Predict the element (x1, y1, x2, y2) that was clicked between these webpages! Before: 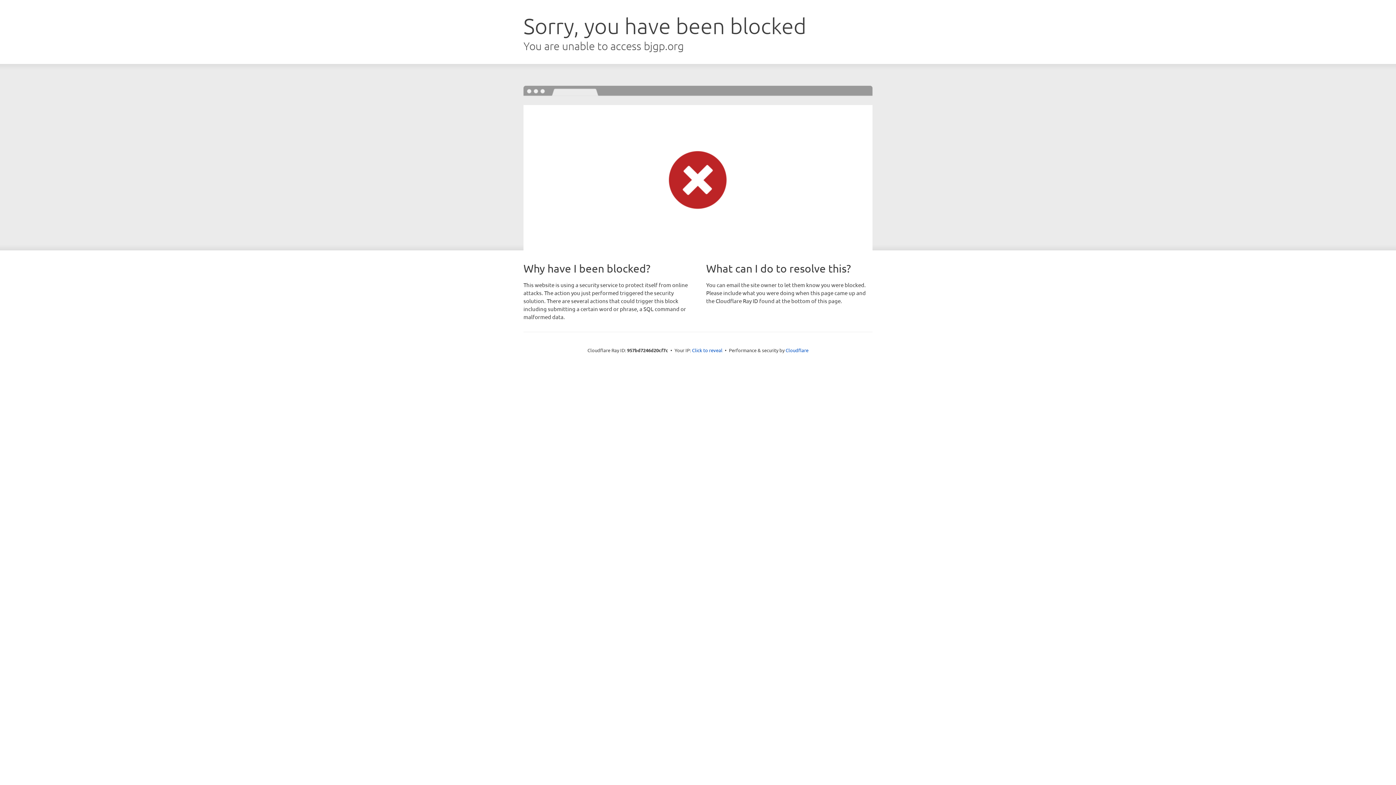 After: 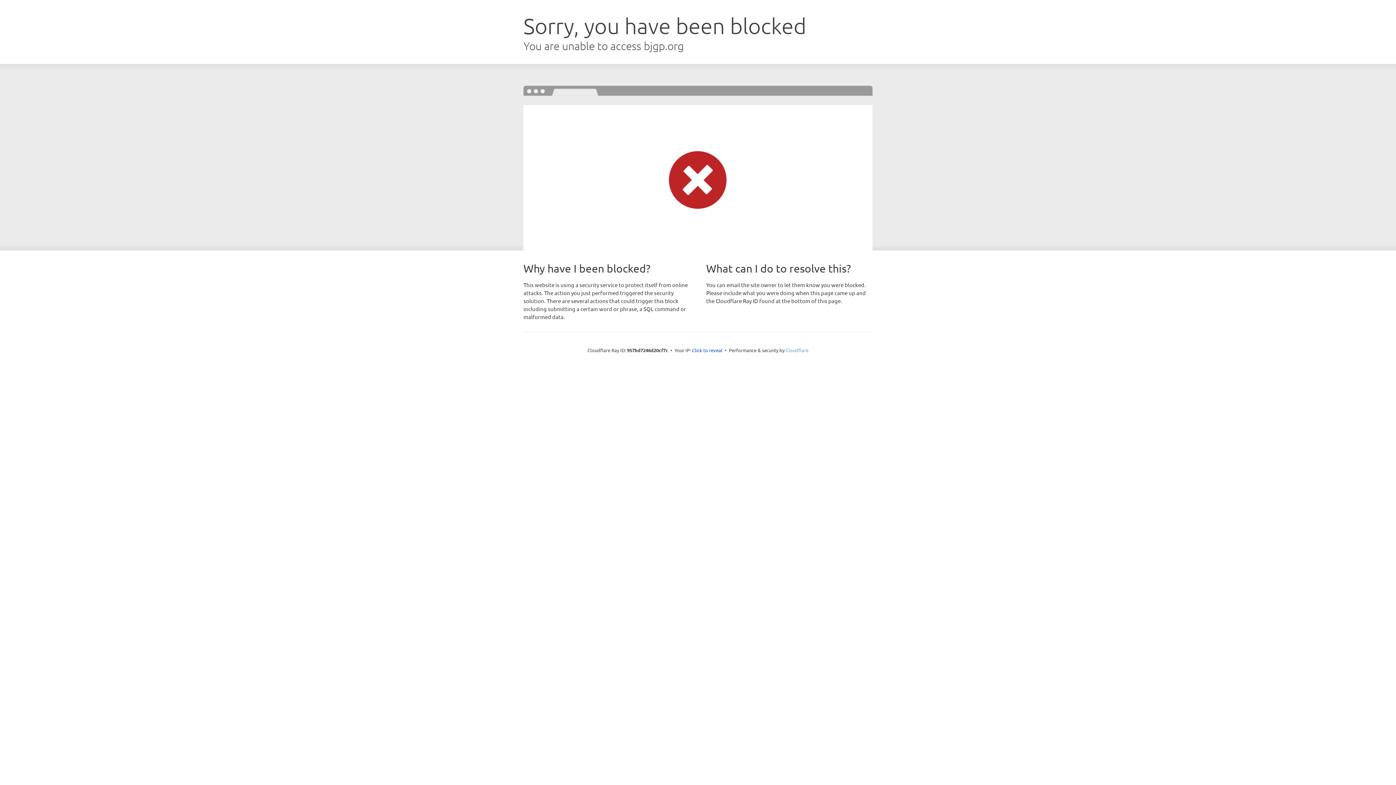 Action: bbox: (785, 347, 808, 353) label: Cloudflare